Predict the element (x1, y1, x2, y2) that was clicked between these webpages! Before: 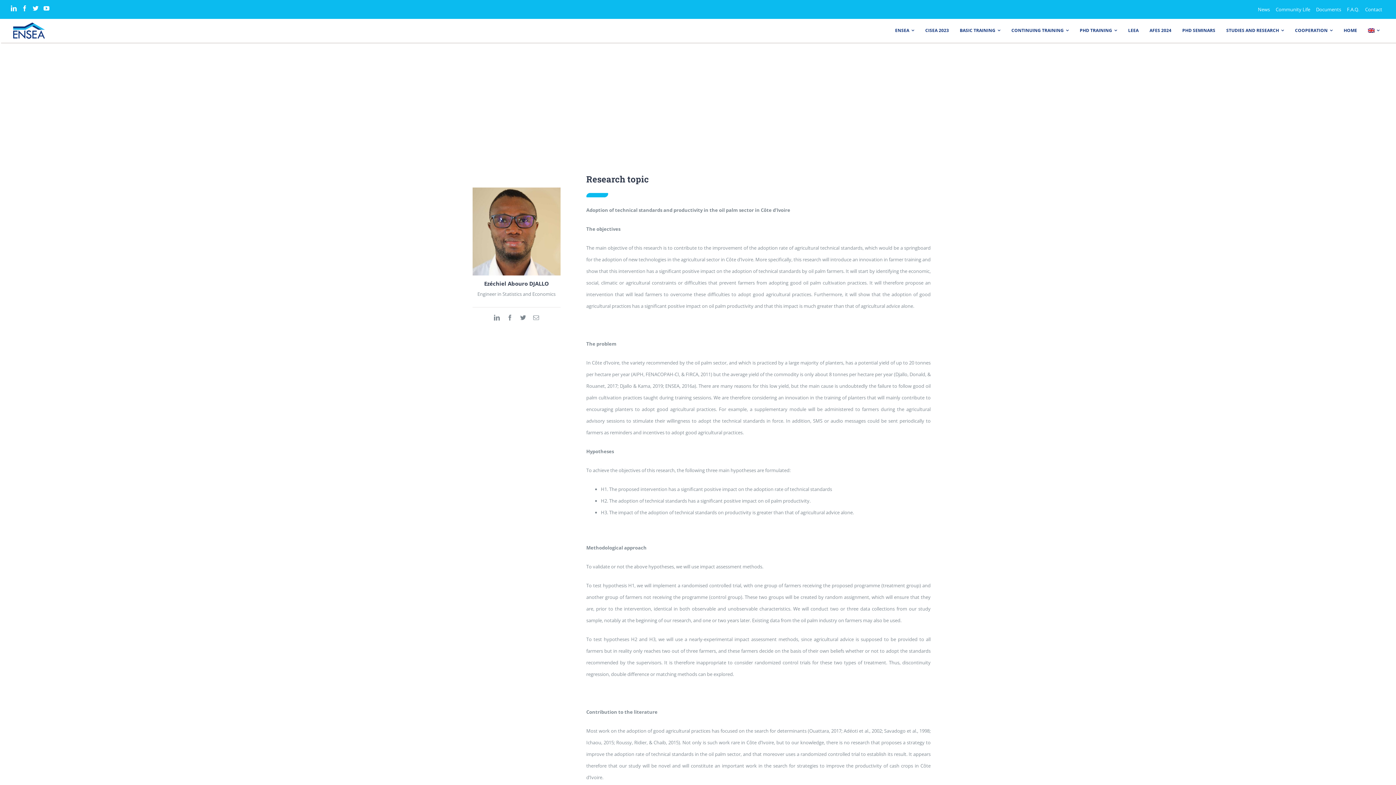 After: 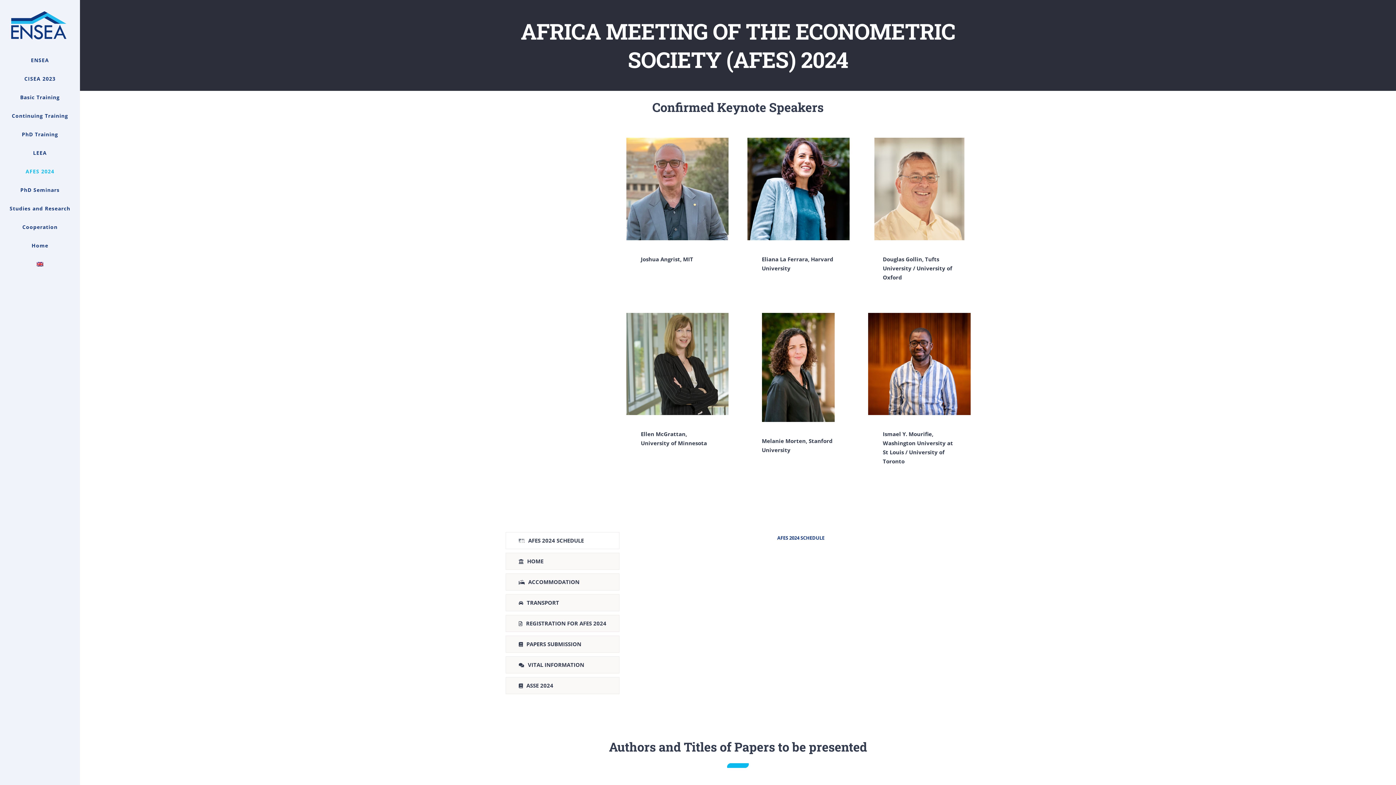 Action: label: AFES 2024 bbox: (1144, 21, 1177, 39)